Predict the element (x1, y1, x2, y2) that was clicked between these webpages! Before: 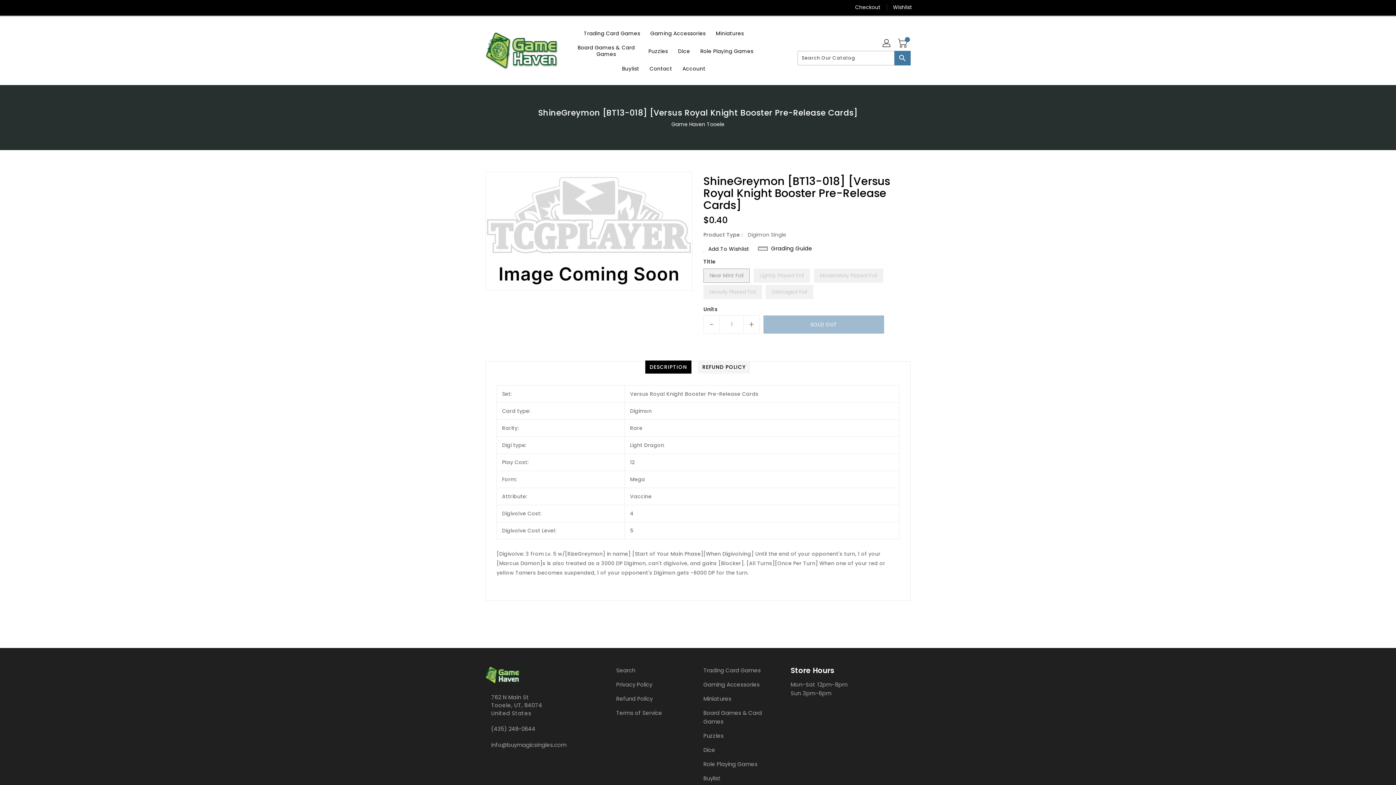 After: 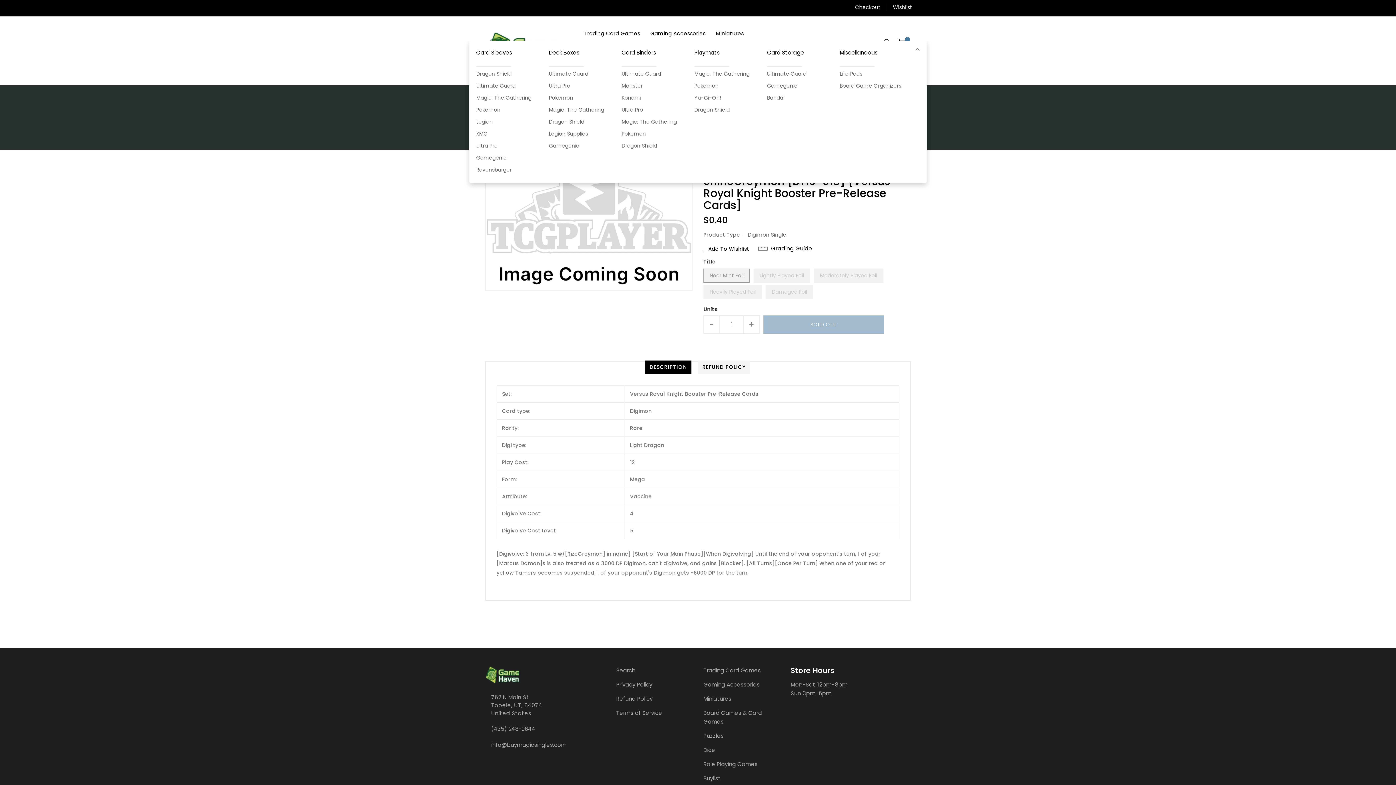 Action: bbox: (646, 25, 710, 40) label: Gaming Accessories